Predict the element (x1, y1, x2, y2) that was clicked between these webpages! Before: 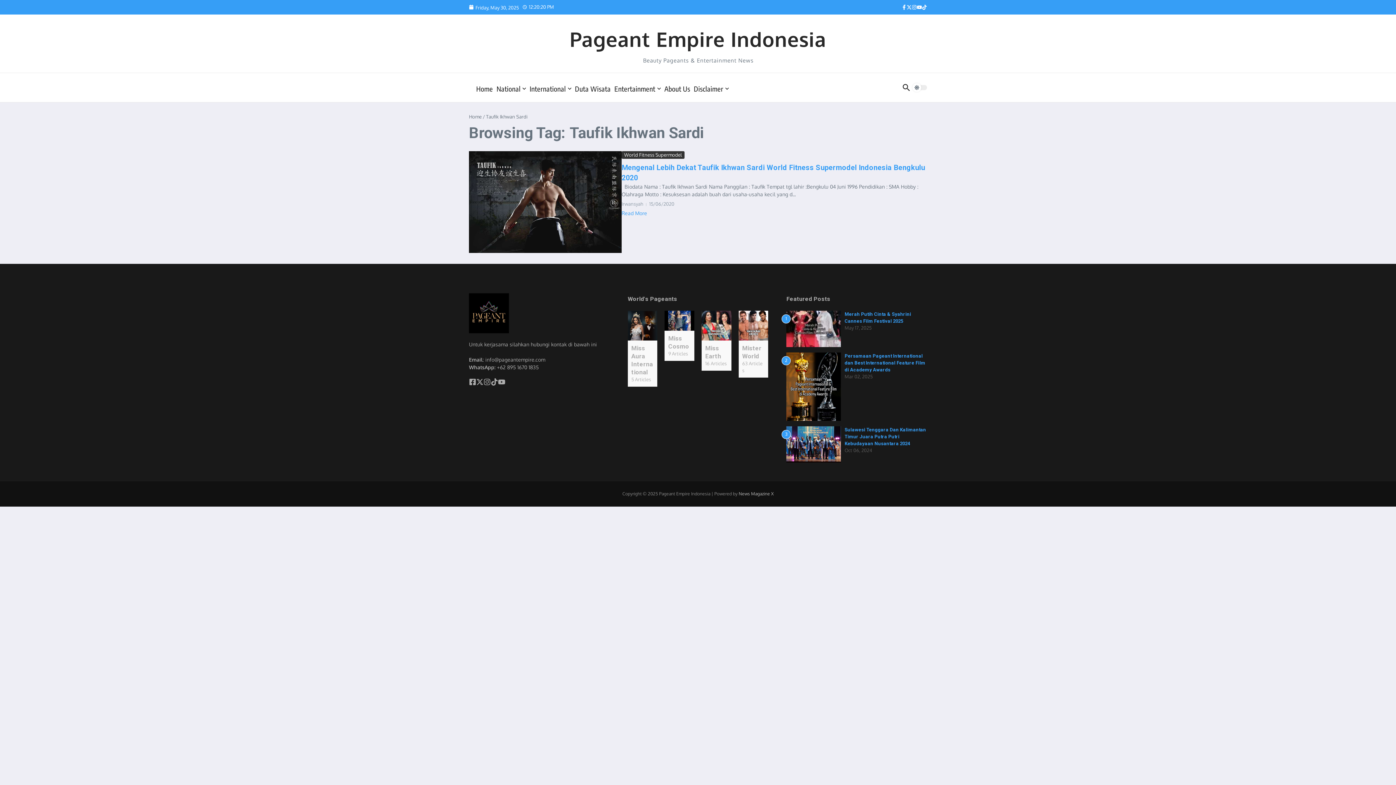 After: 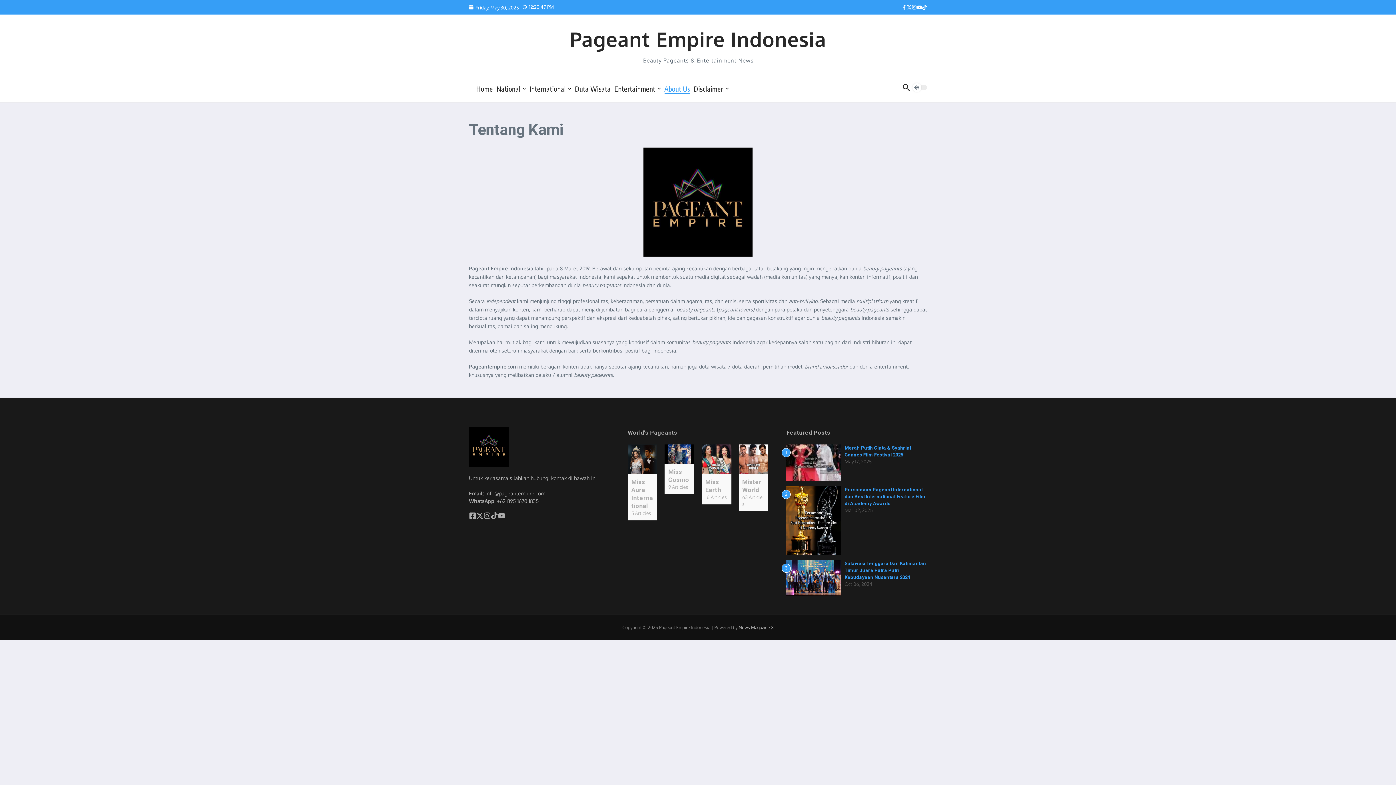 Action: bbox: (664, 81, 690, 93) label: About Us